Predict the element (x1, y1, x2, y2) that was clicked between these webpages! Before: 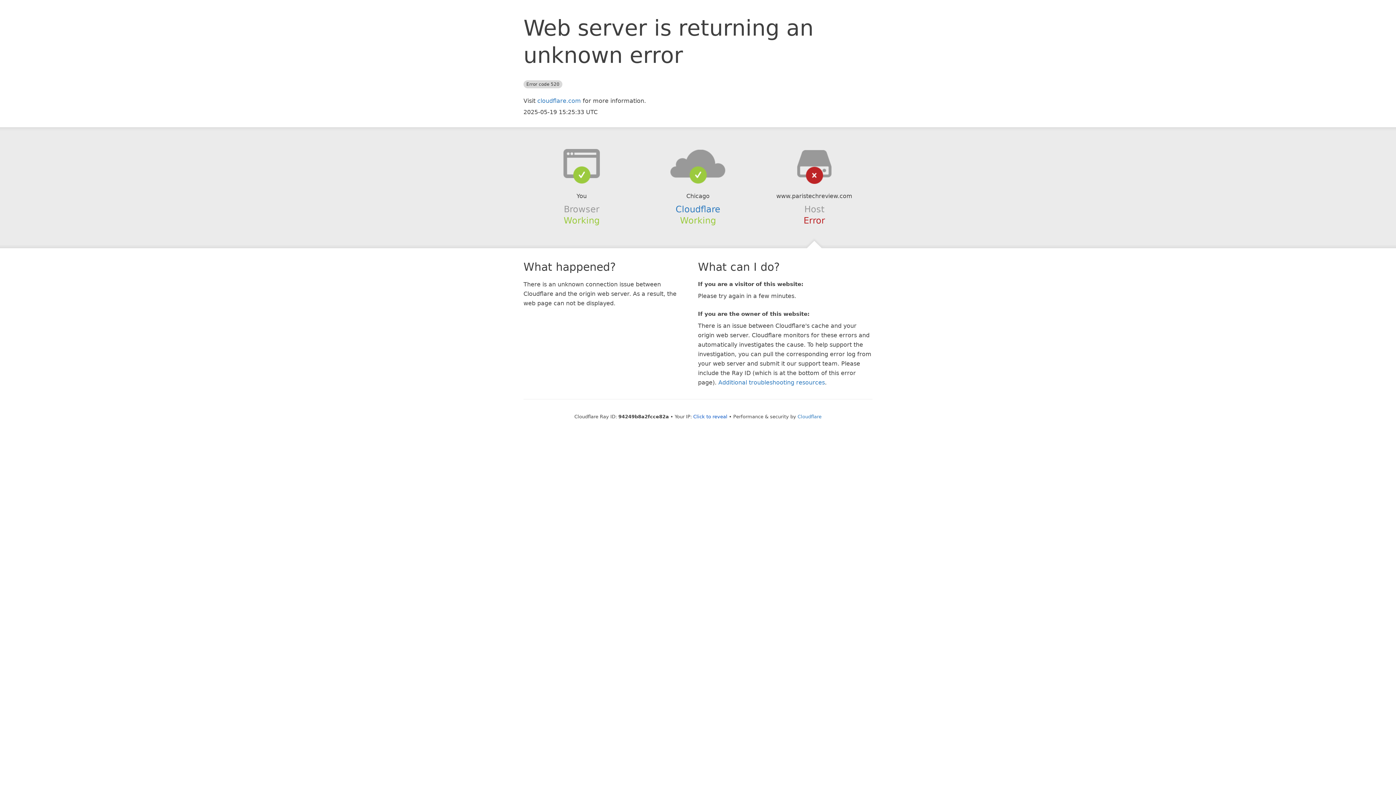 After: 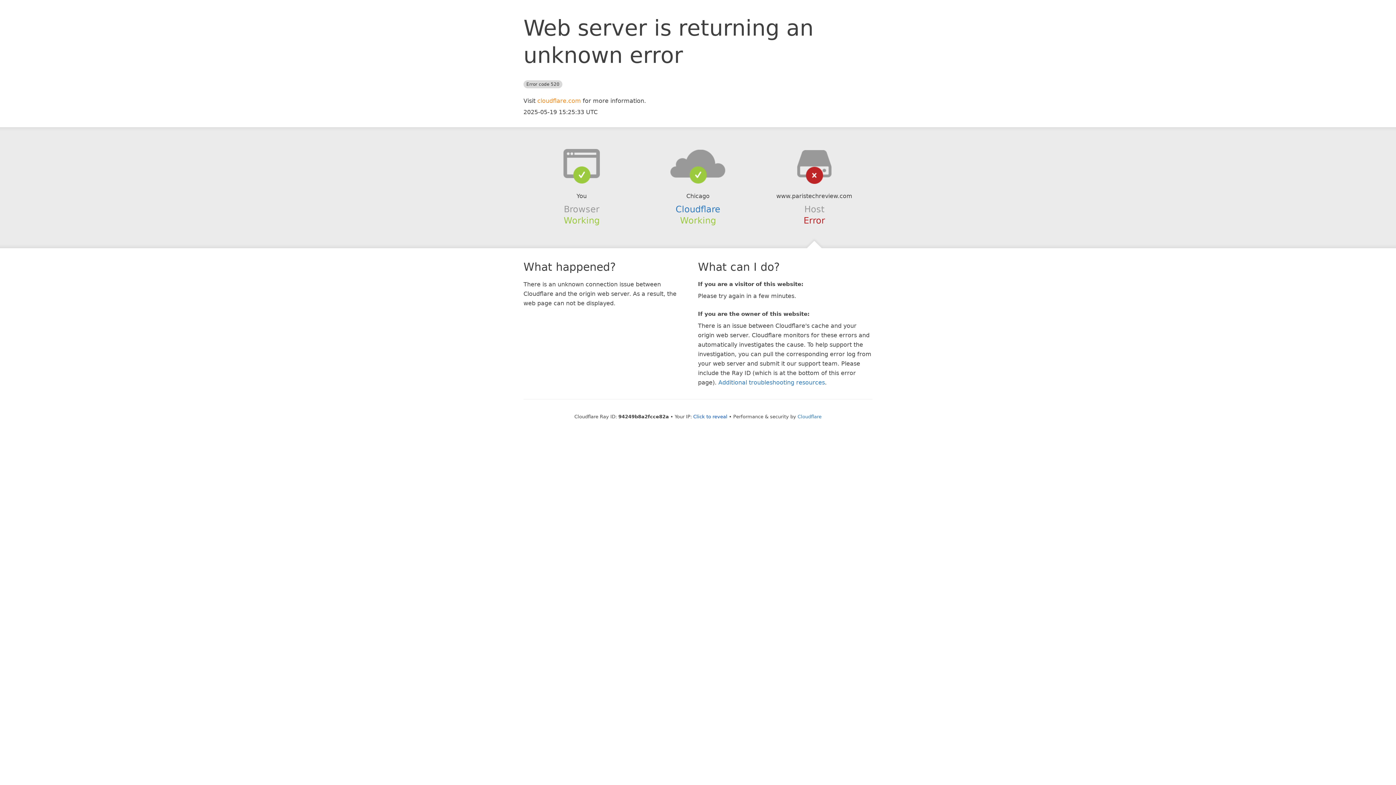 Action: bbox: (537, 97, 581, 104) label: cloudflare.com